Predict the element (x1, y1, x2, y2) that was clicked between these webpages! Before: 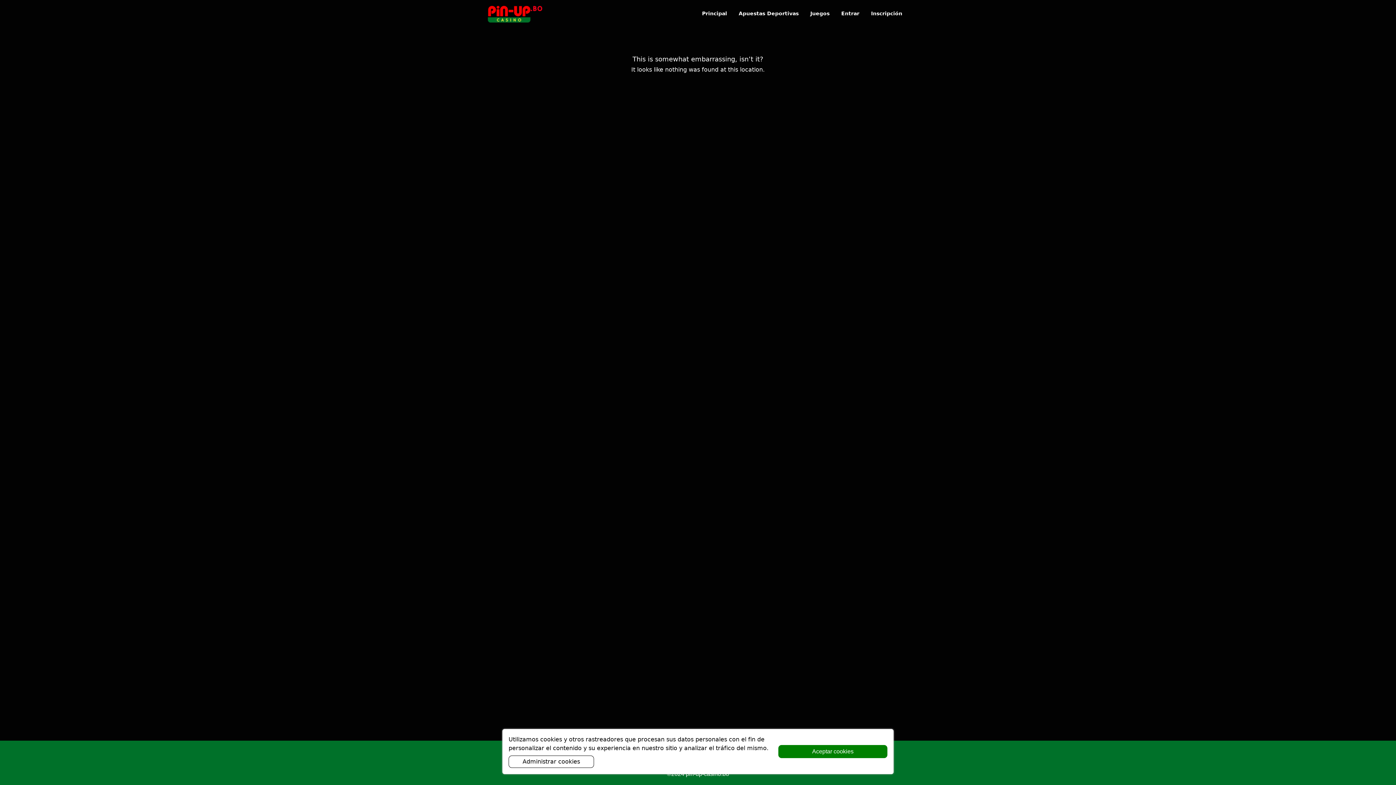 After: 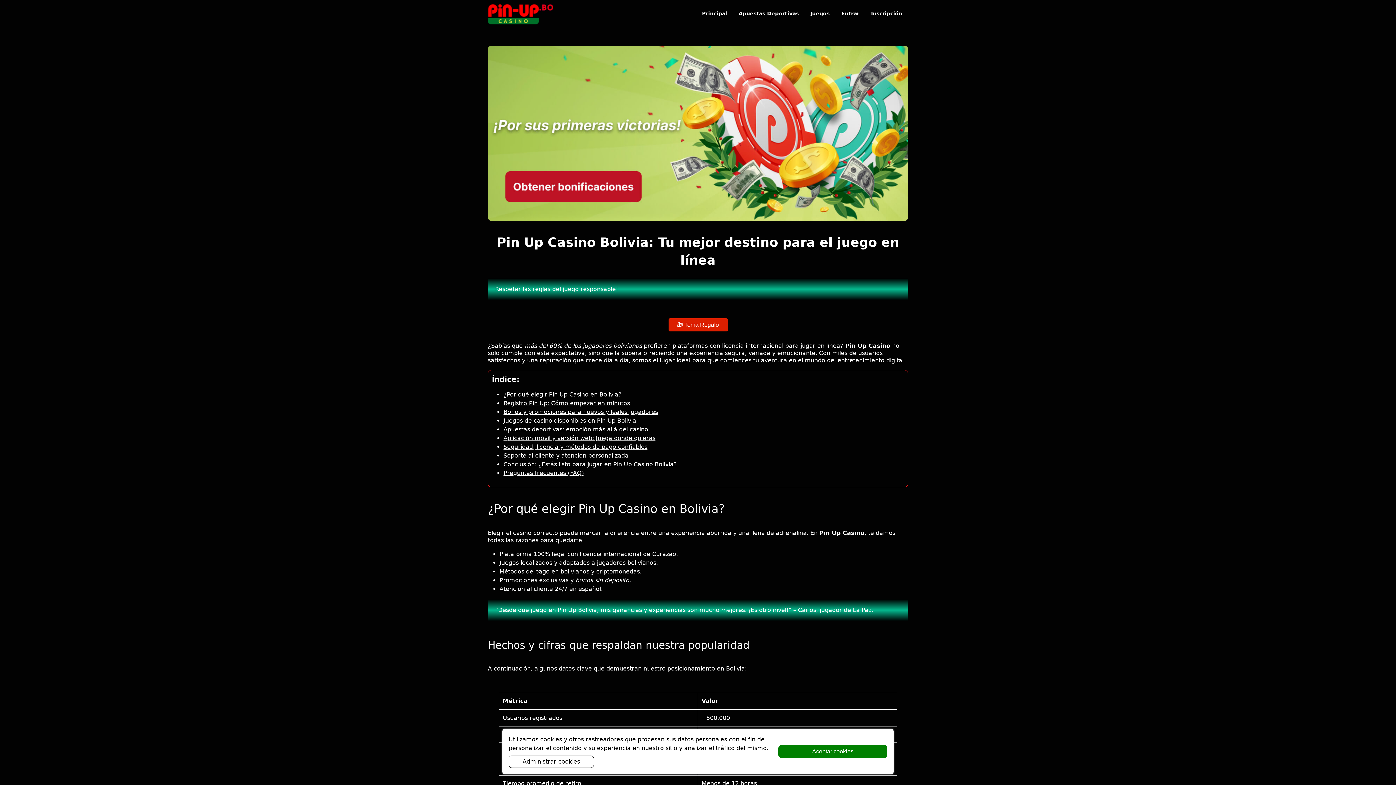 Action: bbox: (488, 2, 542, 24)